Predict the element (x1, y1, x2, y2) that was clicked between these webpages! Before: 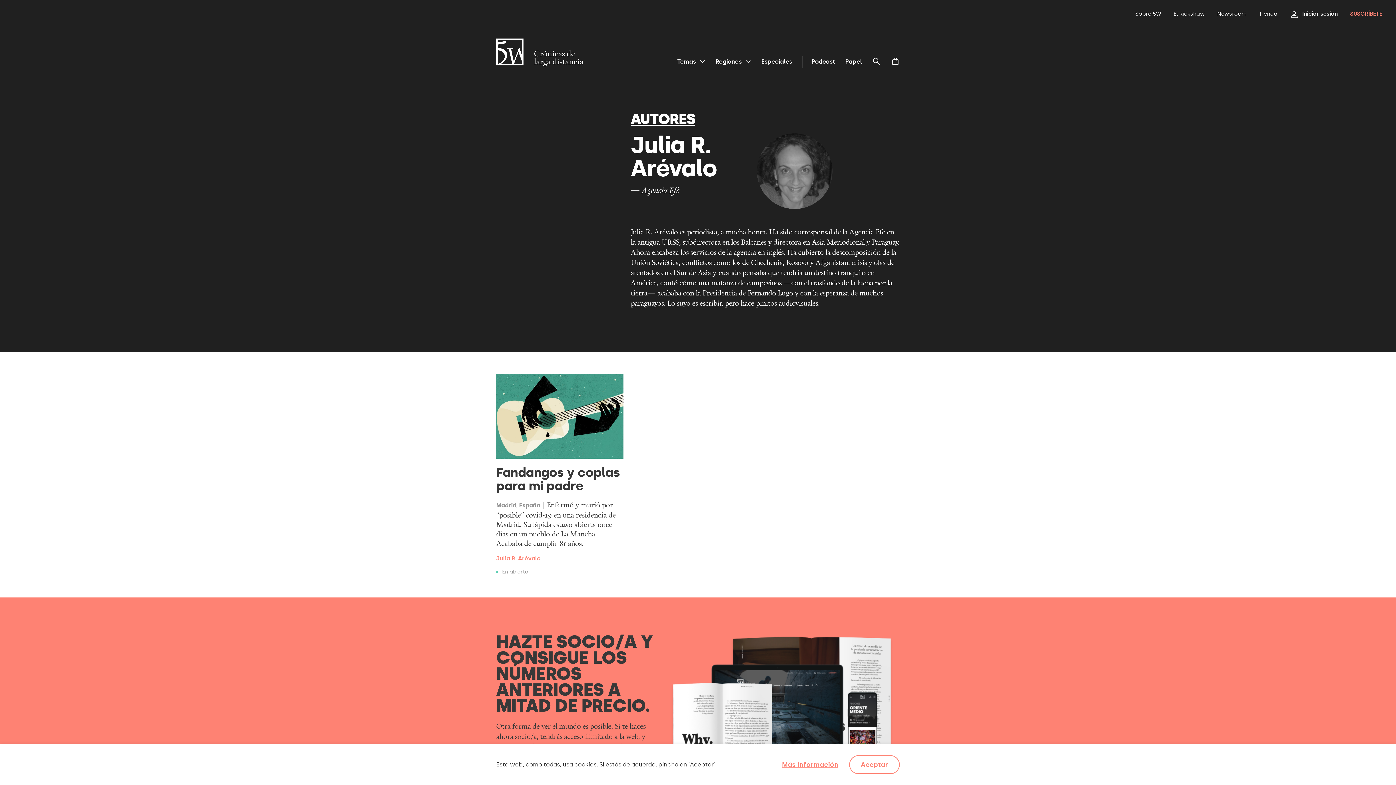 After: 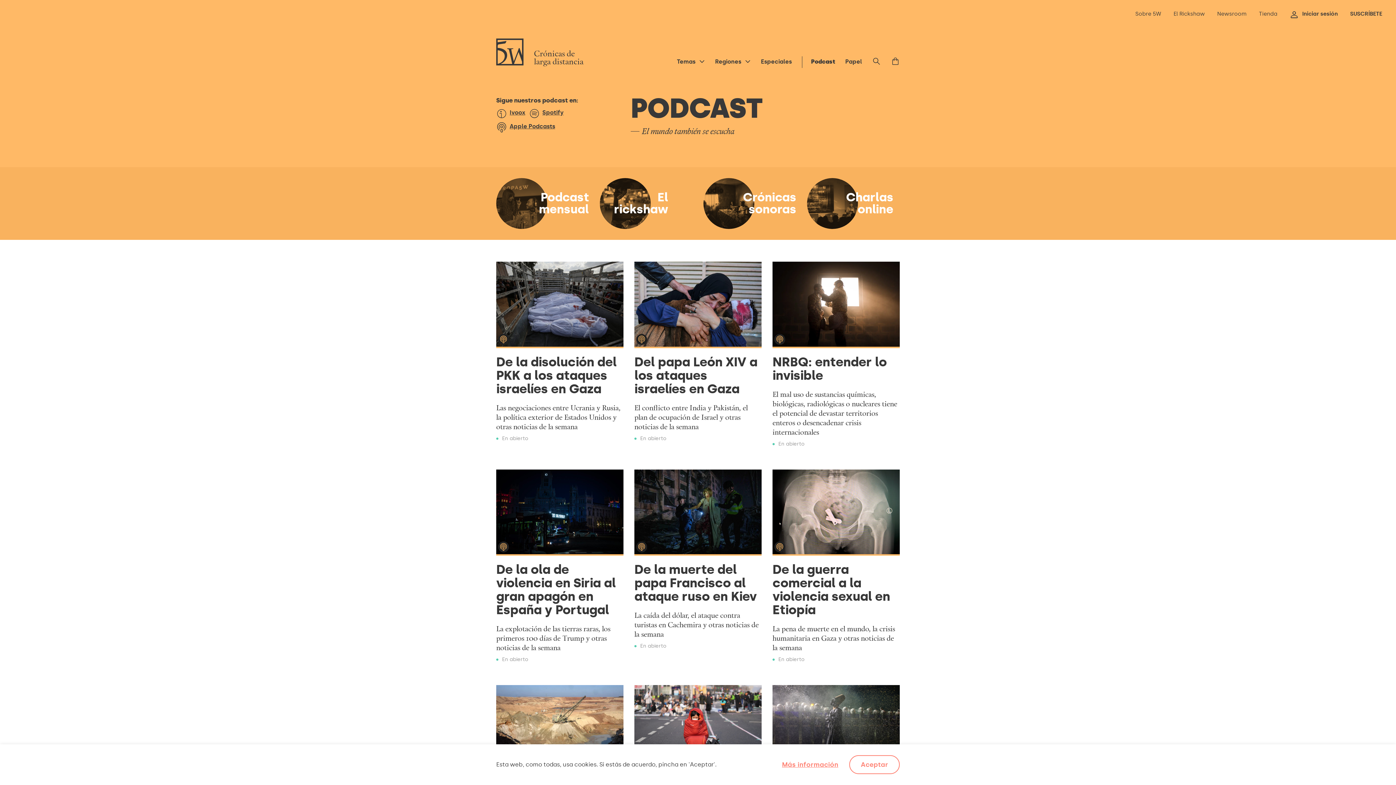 Action: label: Podcast bbox: (811, 58, 835, 65)